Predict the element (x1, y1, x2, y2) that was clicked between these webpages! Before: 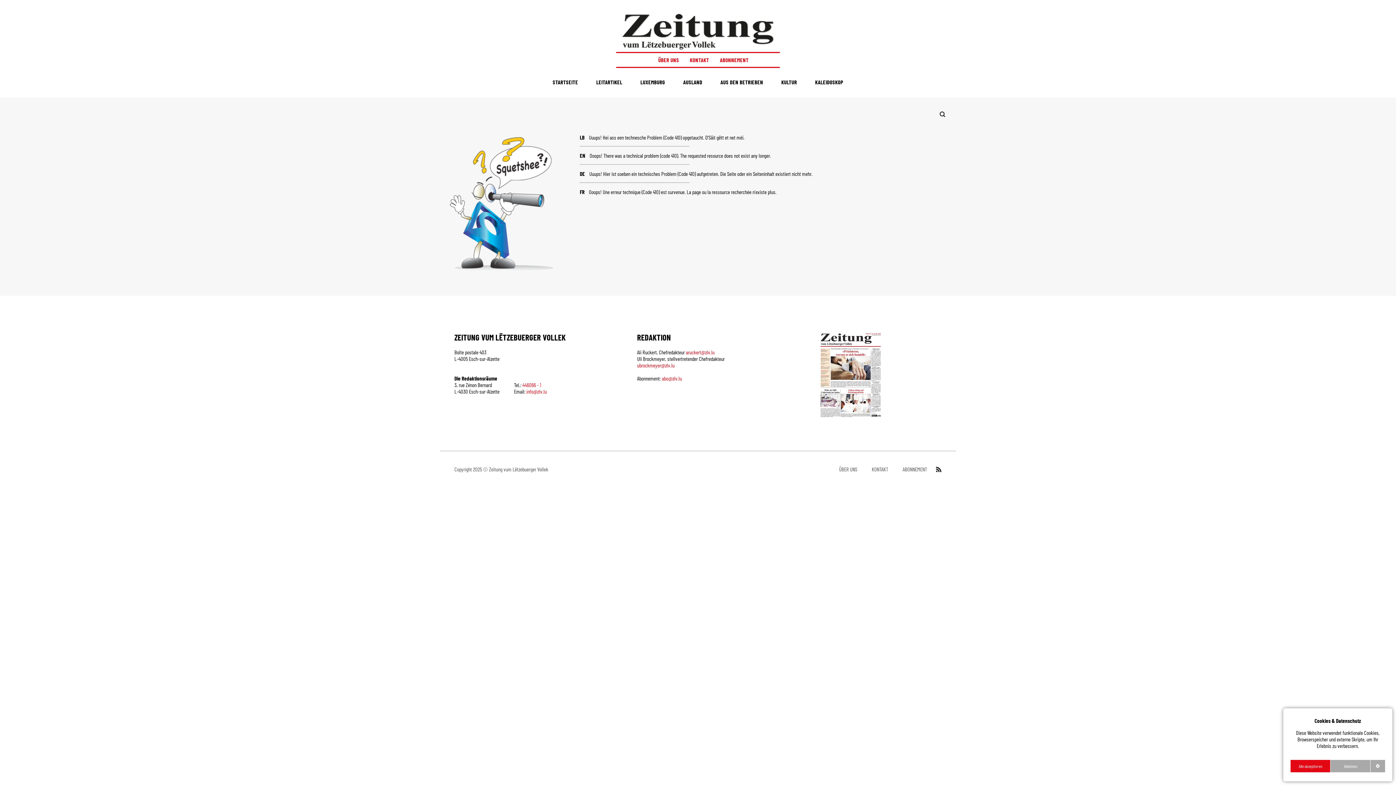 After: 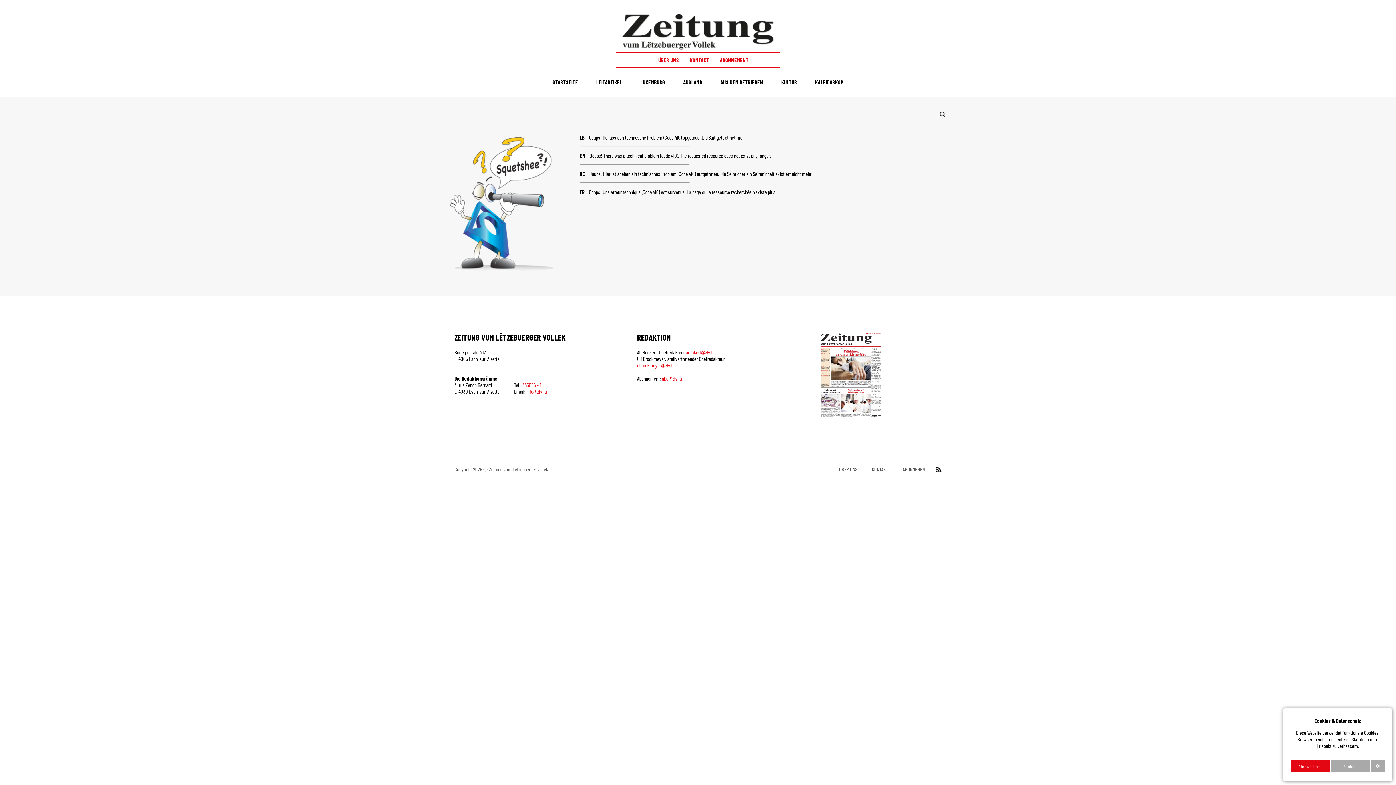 Action: label: aruckert@zlv.lu bbox: (686, 349, 714, 355)